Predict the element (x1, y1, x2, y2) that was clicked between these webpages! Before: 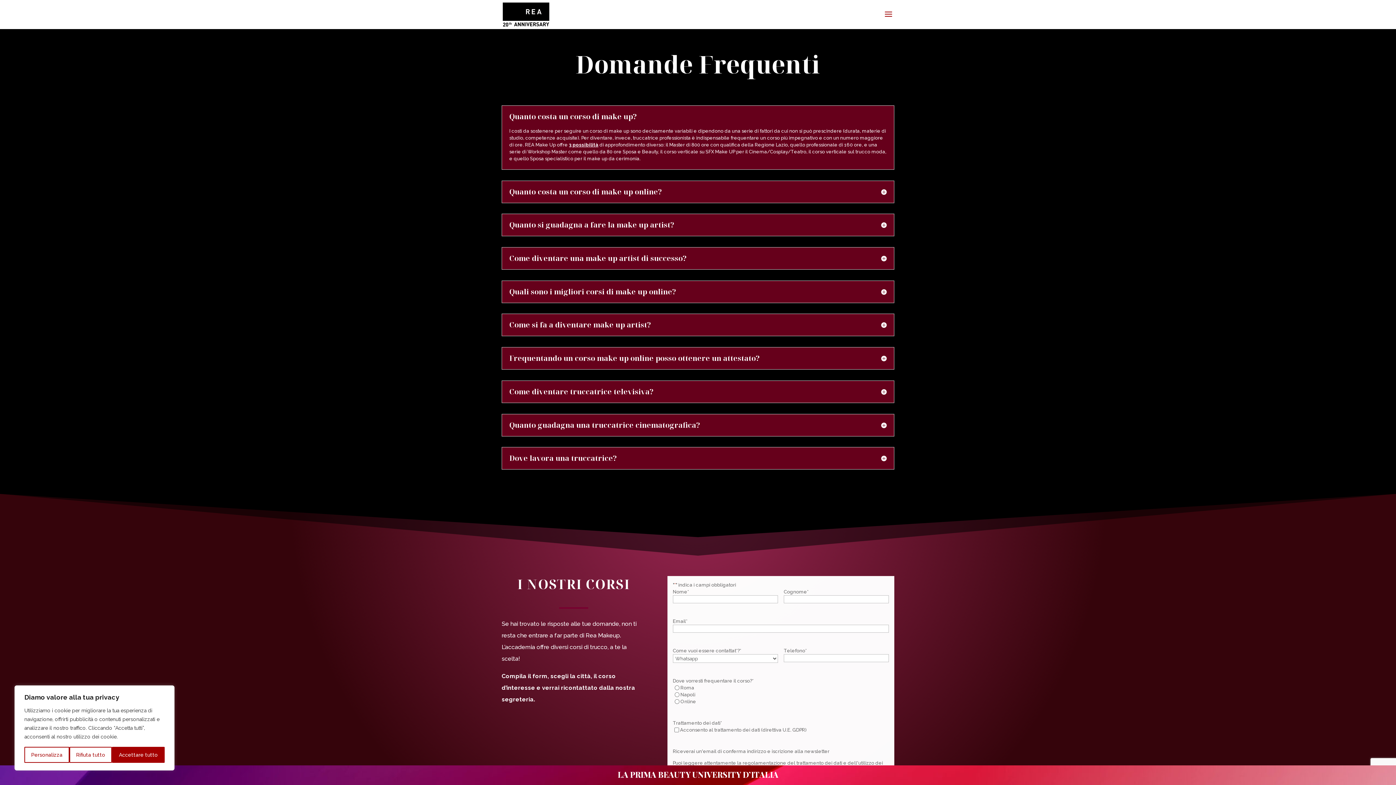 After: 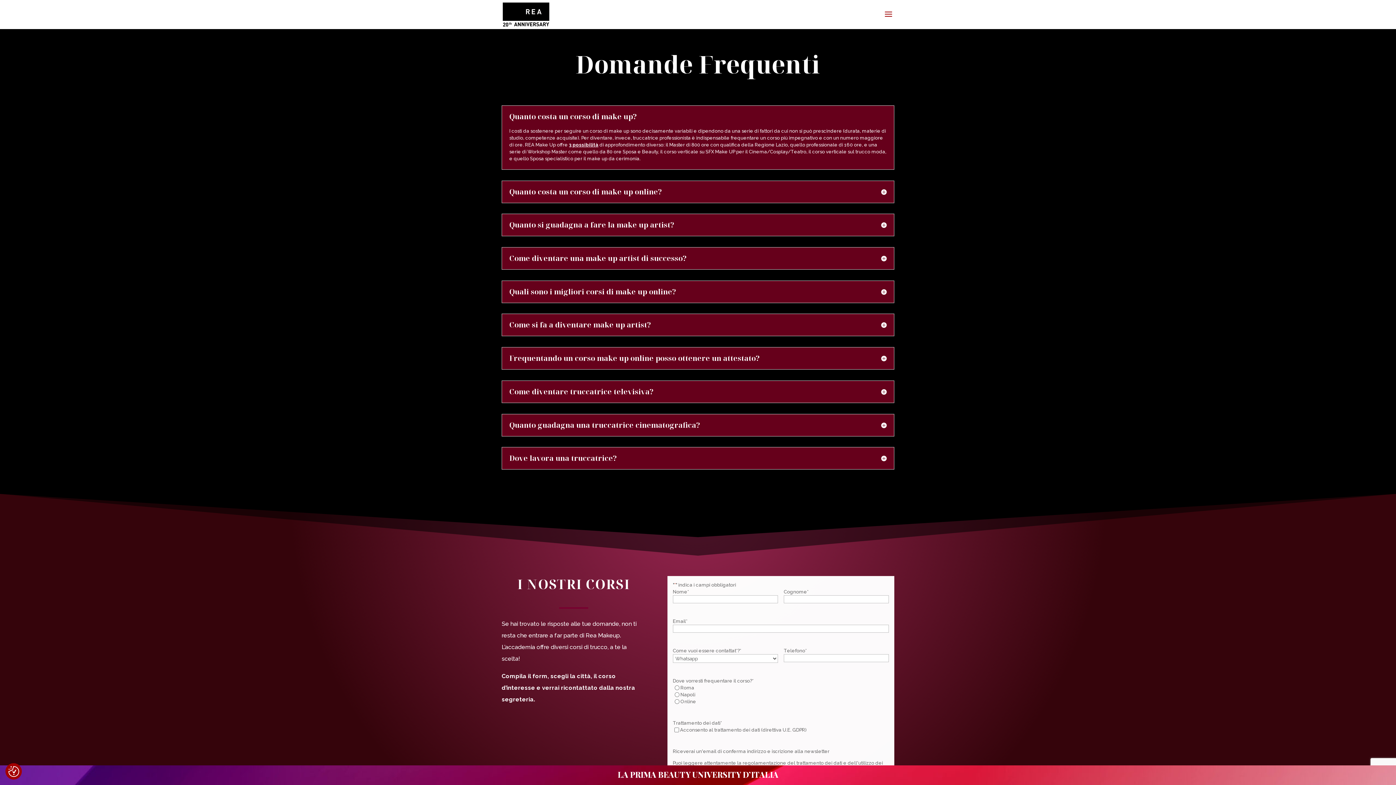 Action: bbox: (112, 747, 164, 763) label: Accettare tutto